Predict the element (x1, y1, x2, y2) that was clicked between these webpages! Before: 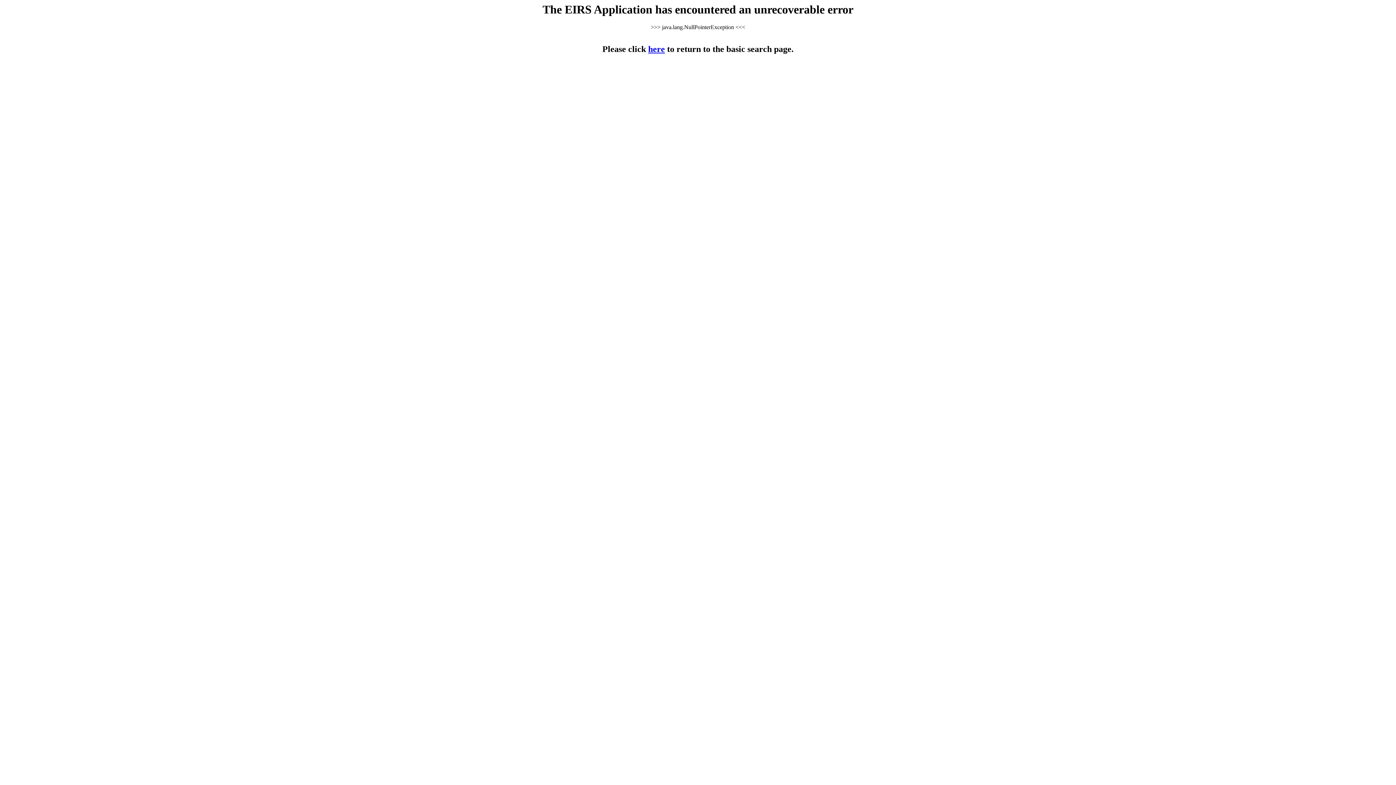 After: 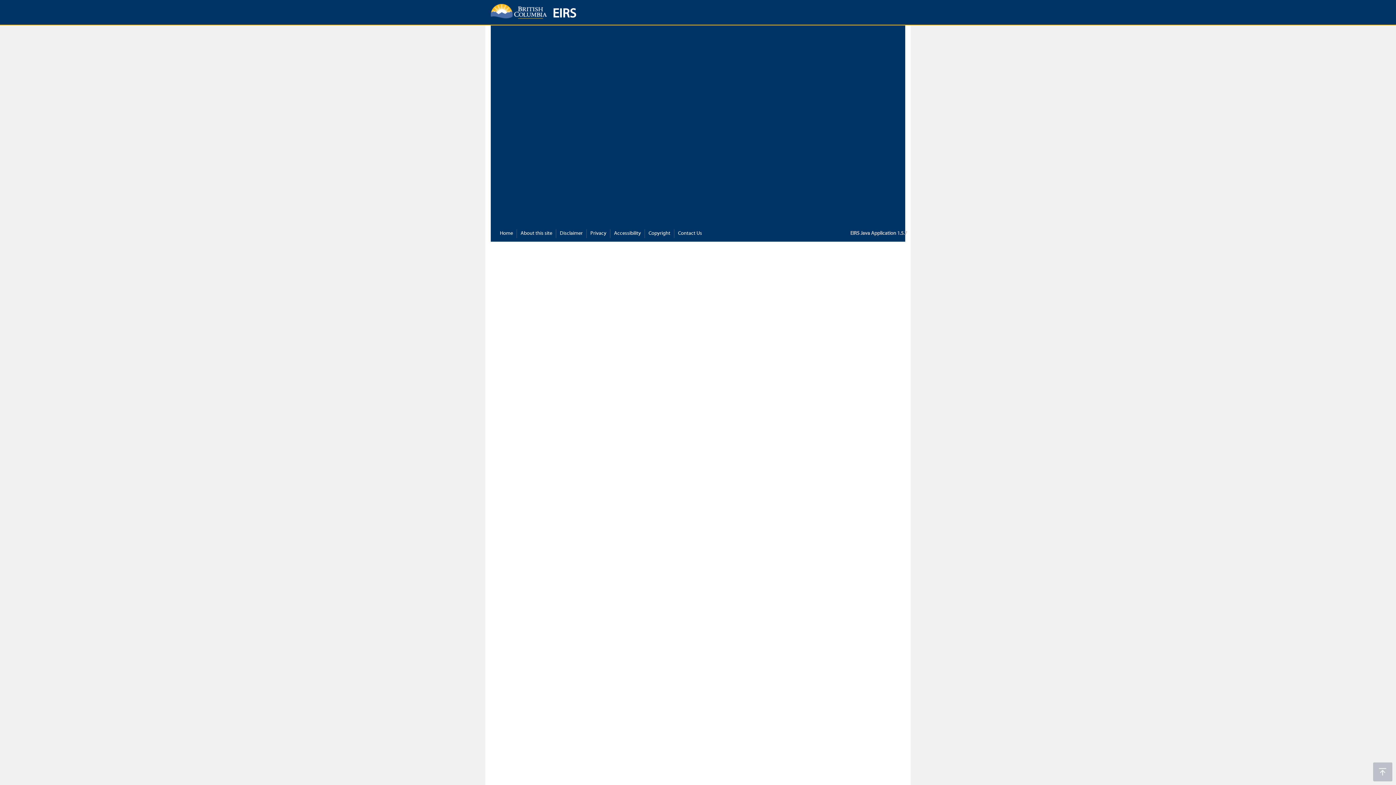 Action: bbox: (648, 44, 665, 53) label: here